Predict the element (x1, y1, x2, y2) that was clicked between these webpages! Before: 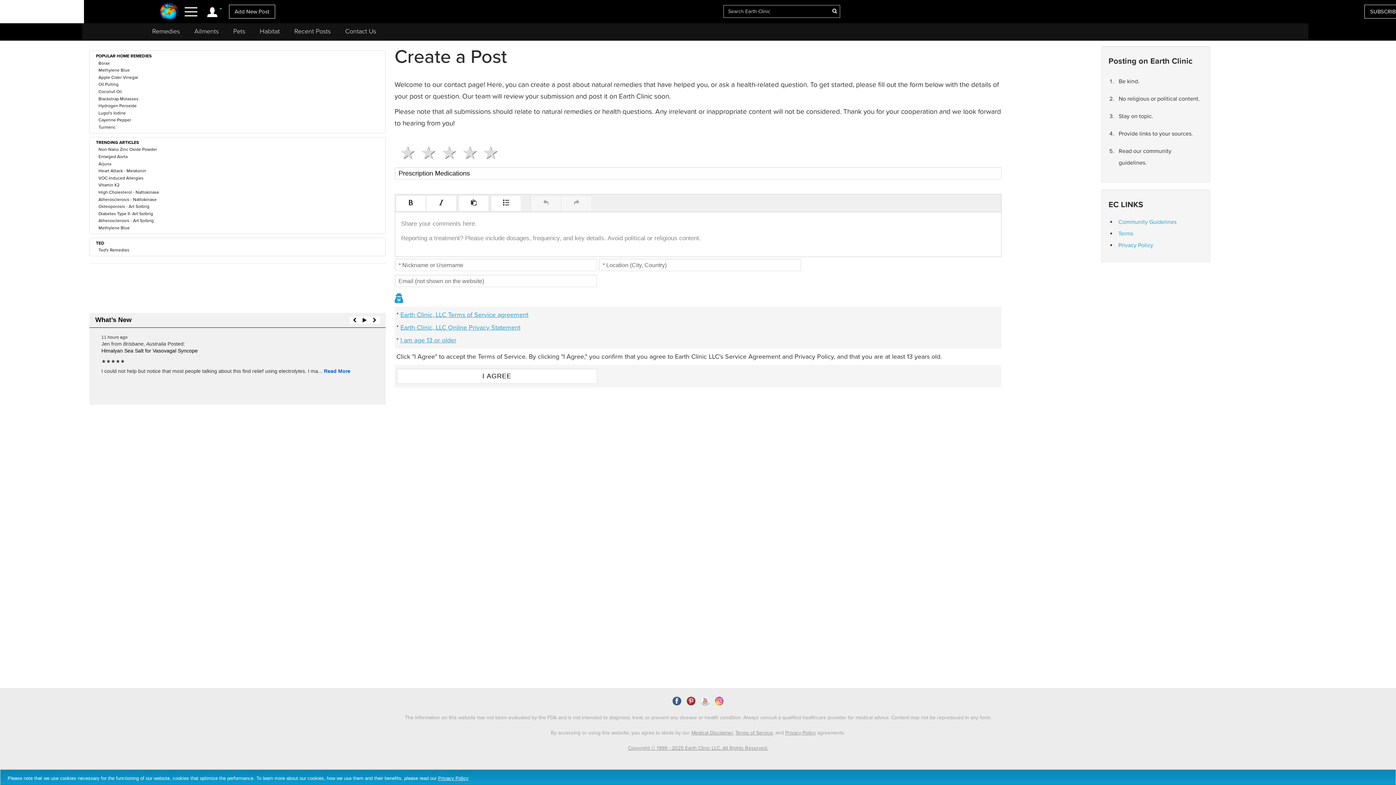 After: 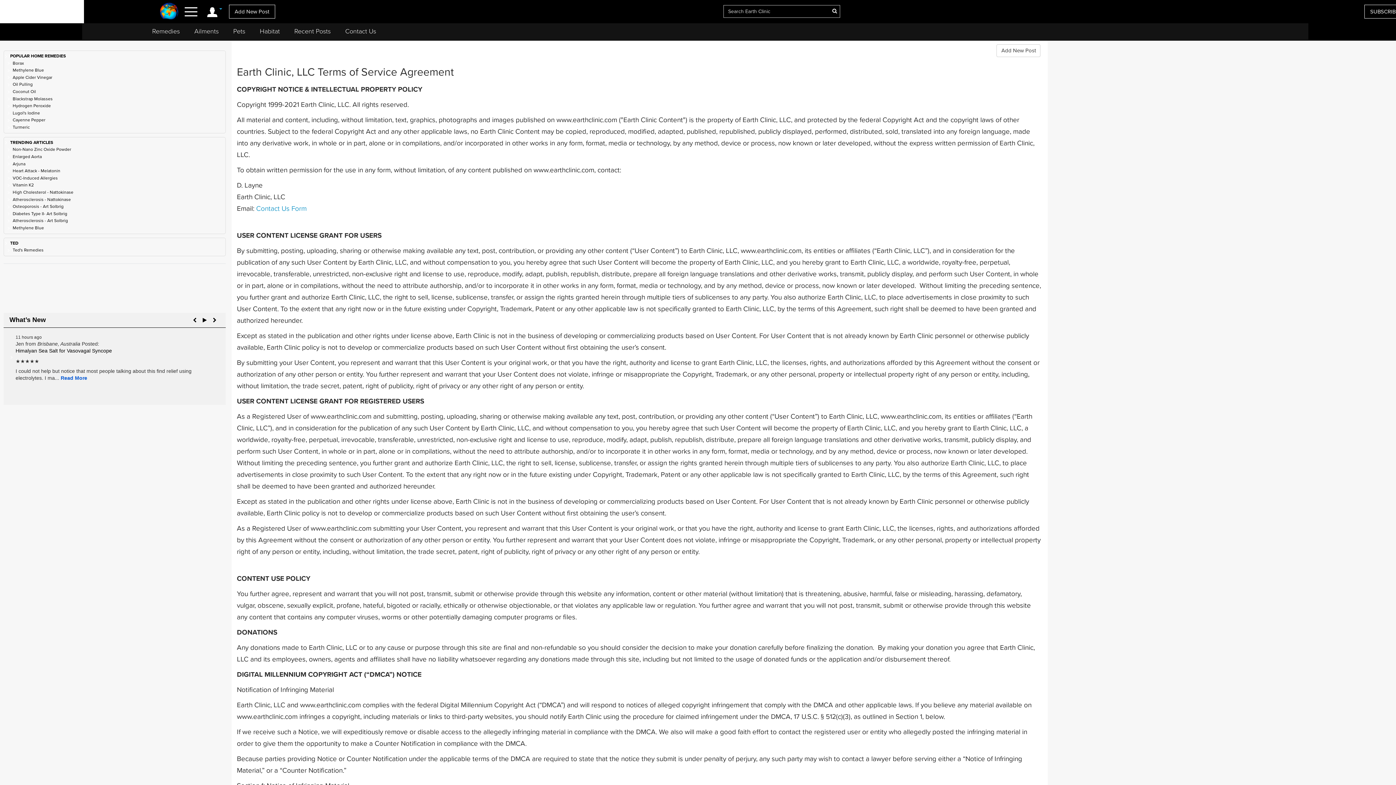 Action: label: Terms bbox: (1118, 230, 1133, 237)